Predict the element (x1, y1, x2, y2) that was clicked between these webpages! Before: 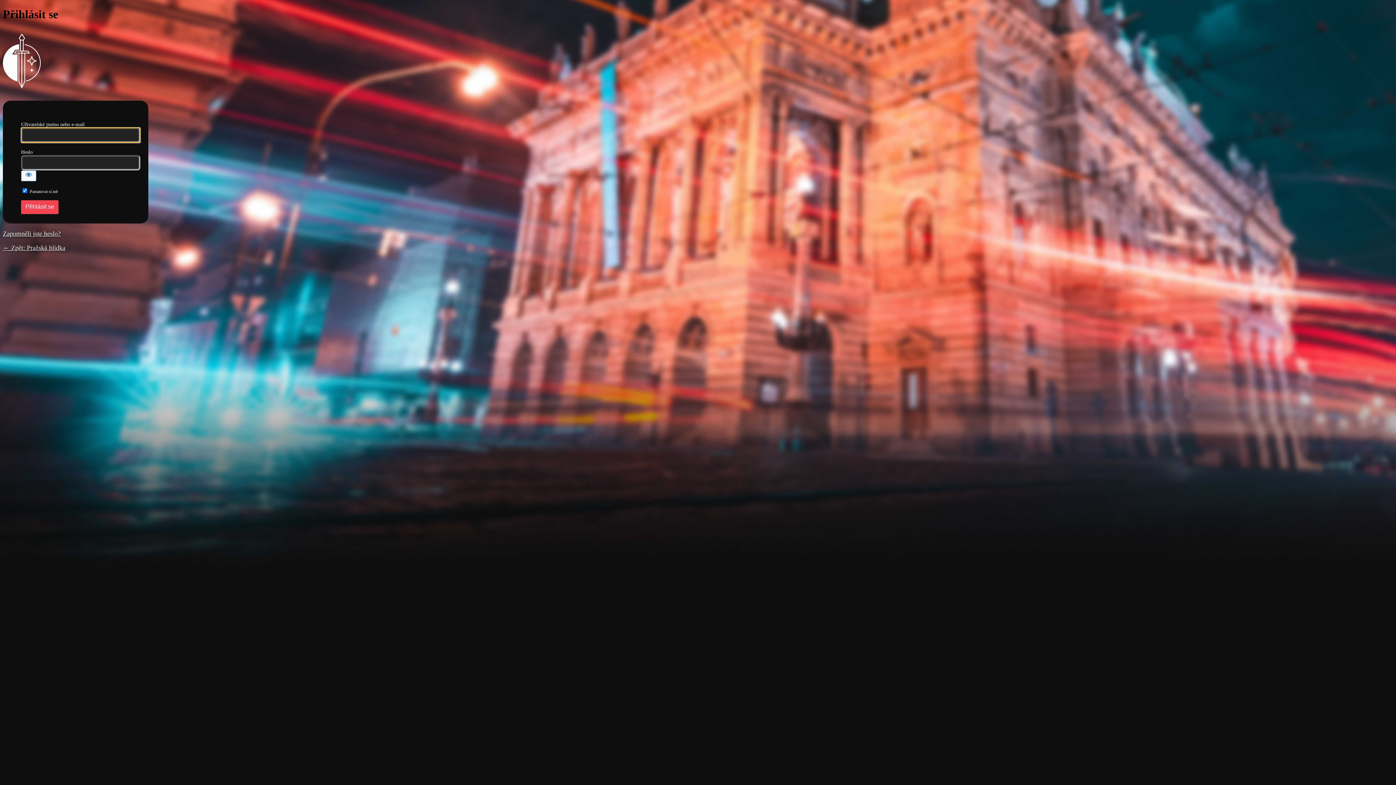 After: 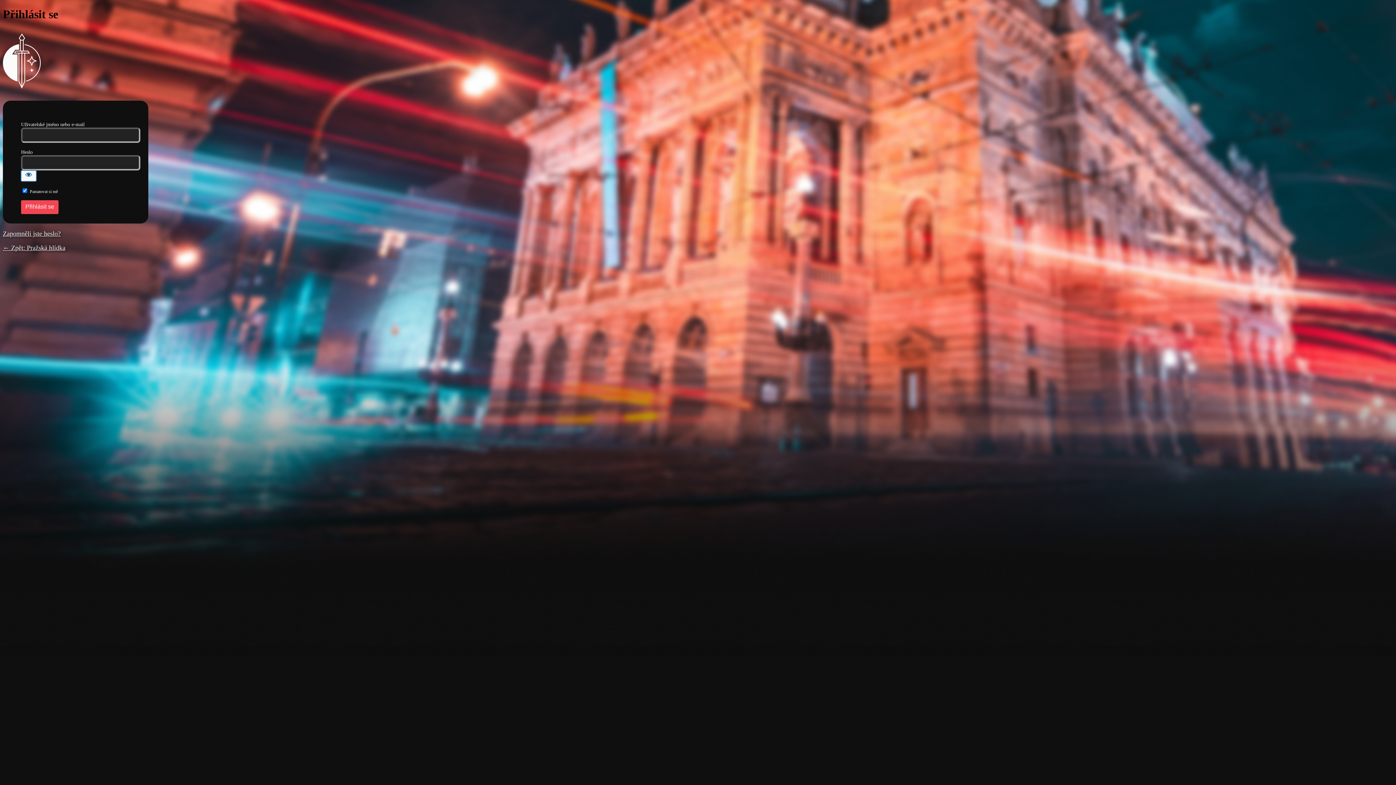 Action: label: Zobrazit heslo bbox: (21, 170, 36, 181)